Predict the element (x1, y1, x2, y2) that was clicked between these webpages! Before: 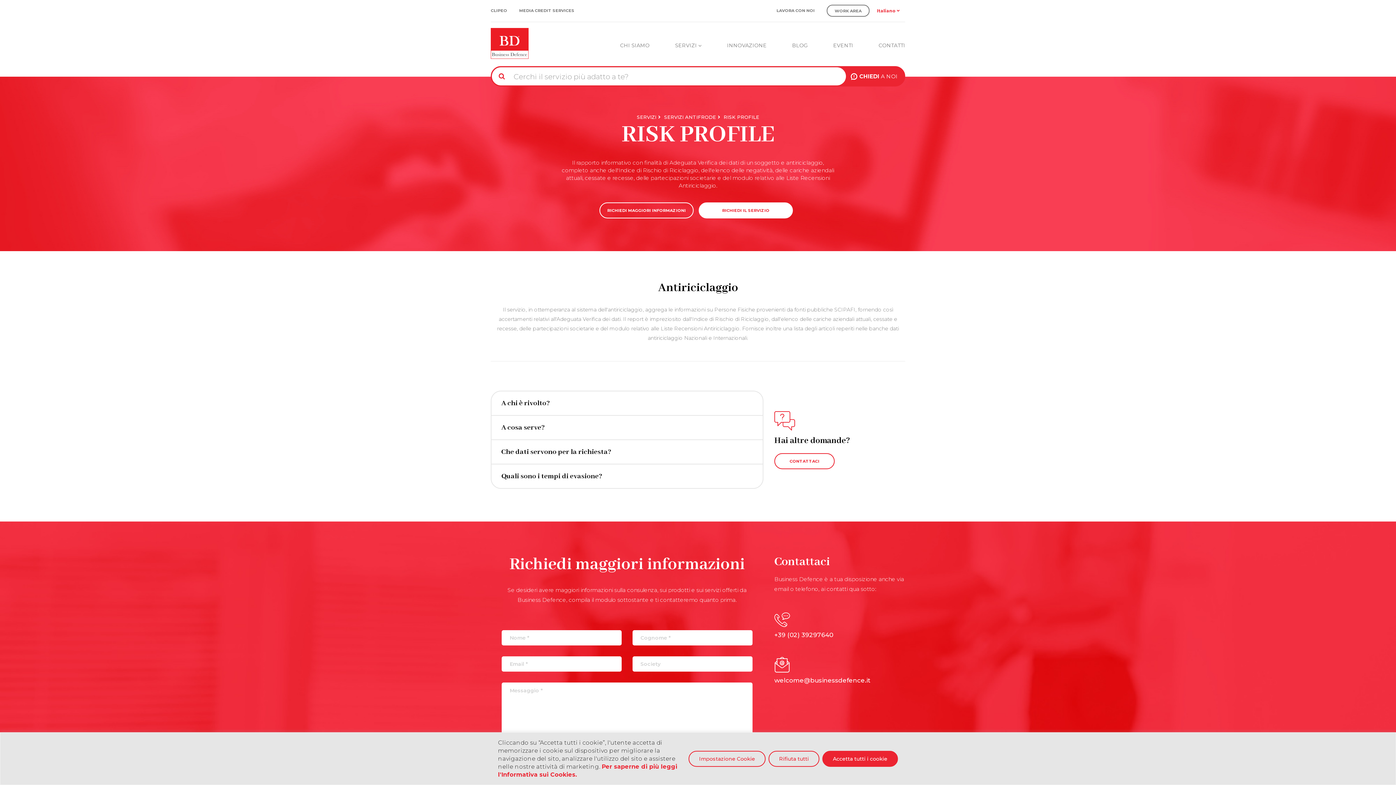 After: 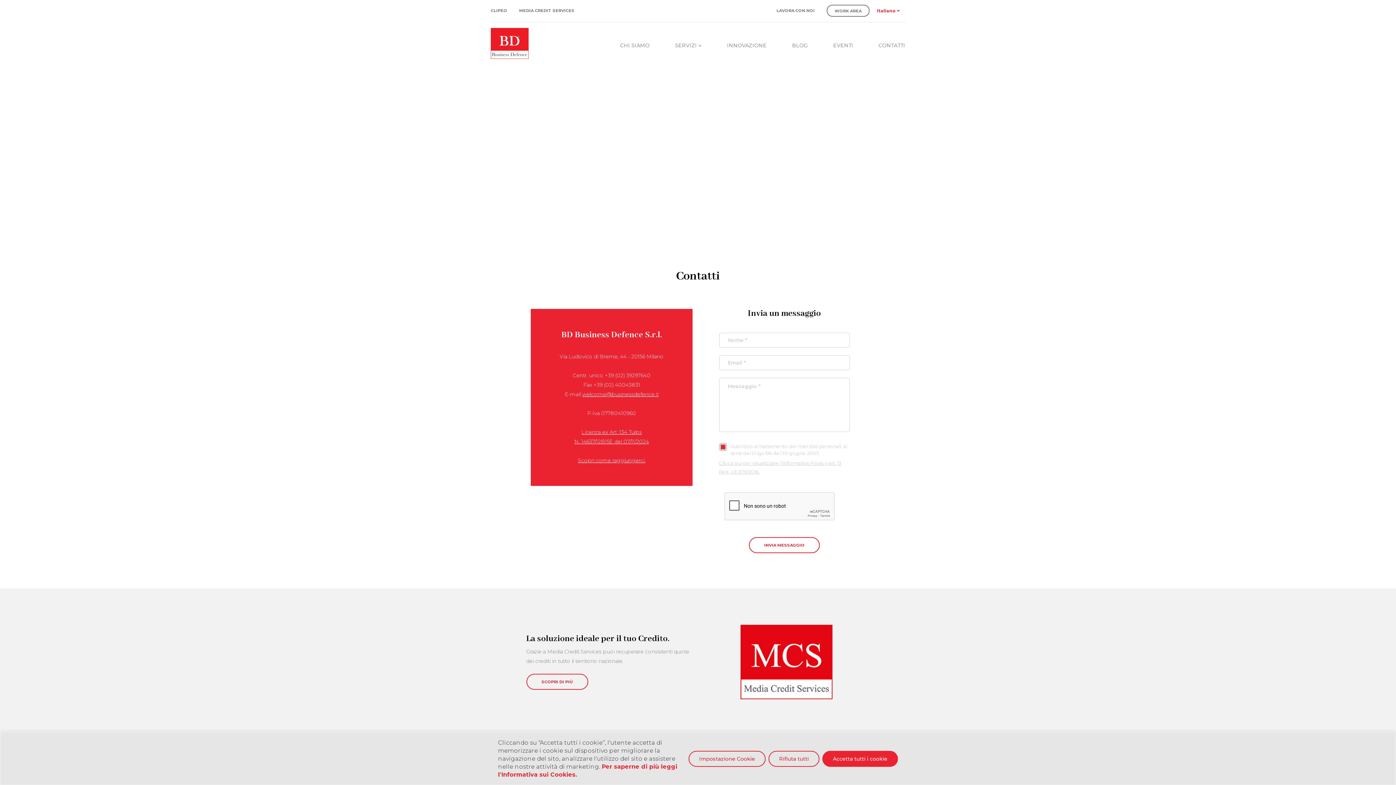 Action: bbox: (866, 29, 905, 61) label: CONTATTI